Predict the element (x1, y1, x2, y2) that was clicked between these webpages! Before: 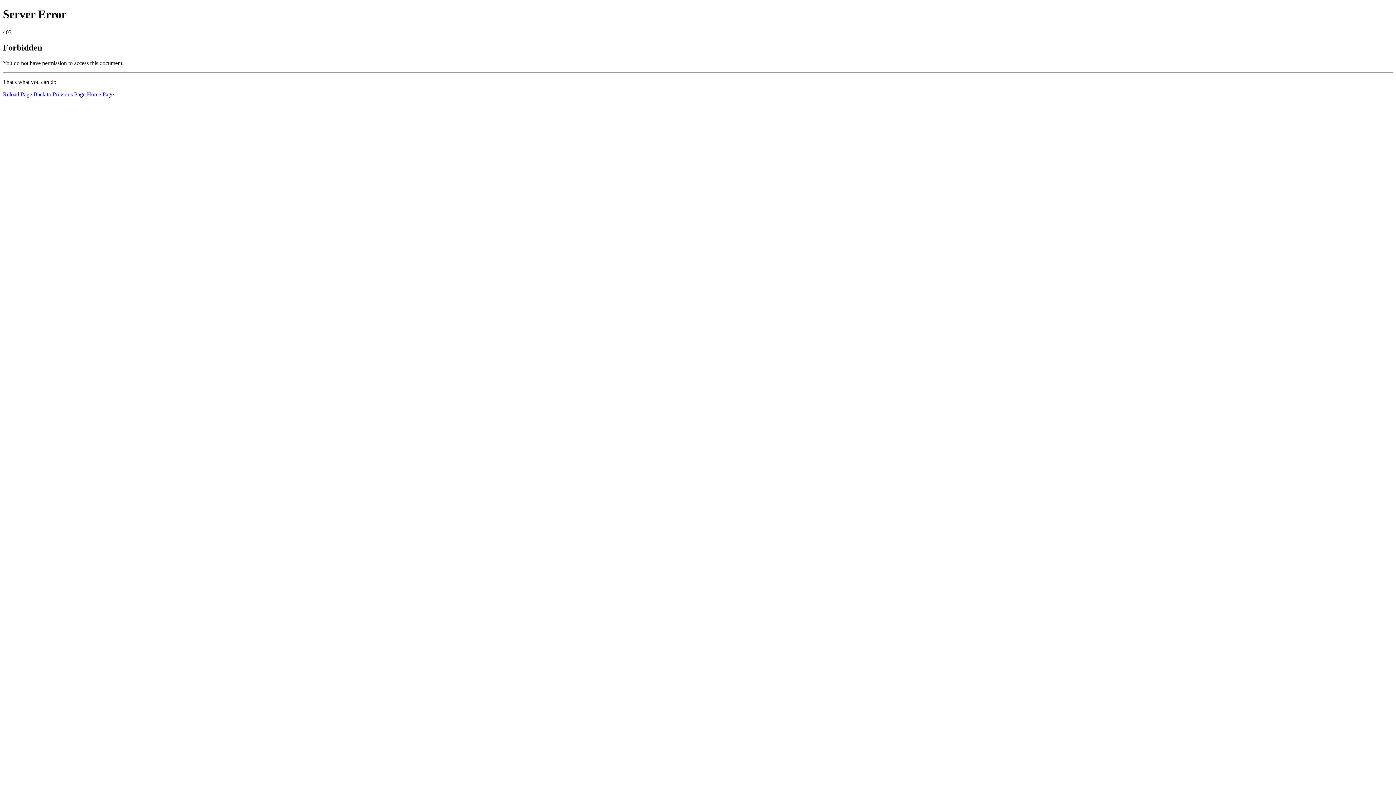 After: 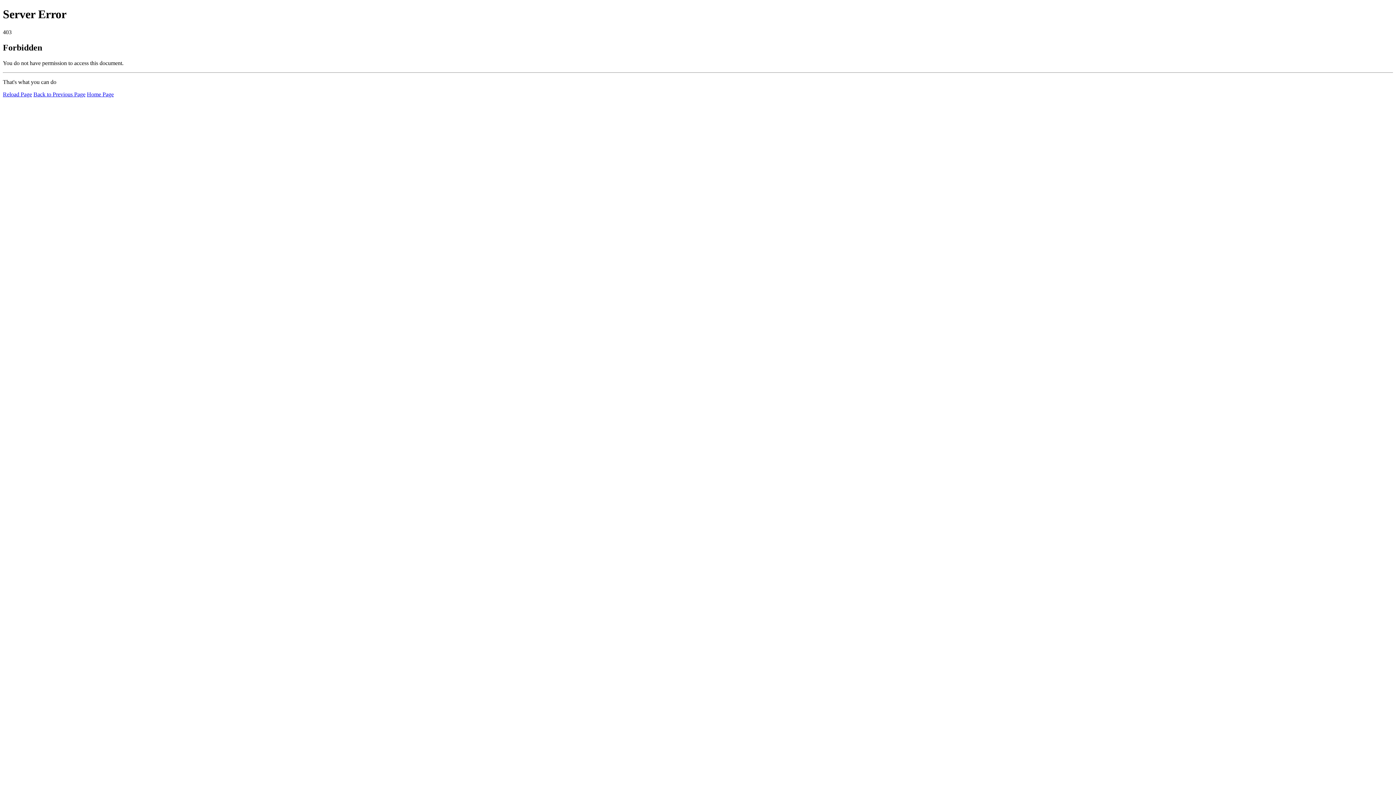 Action: label: Home Page bbox: (86, 91, 113, 97)